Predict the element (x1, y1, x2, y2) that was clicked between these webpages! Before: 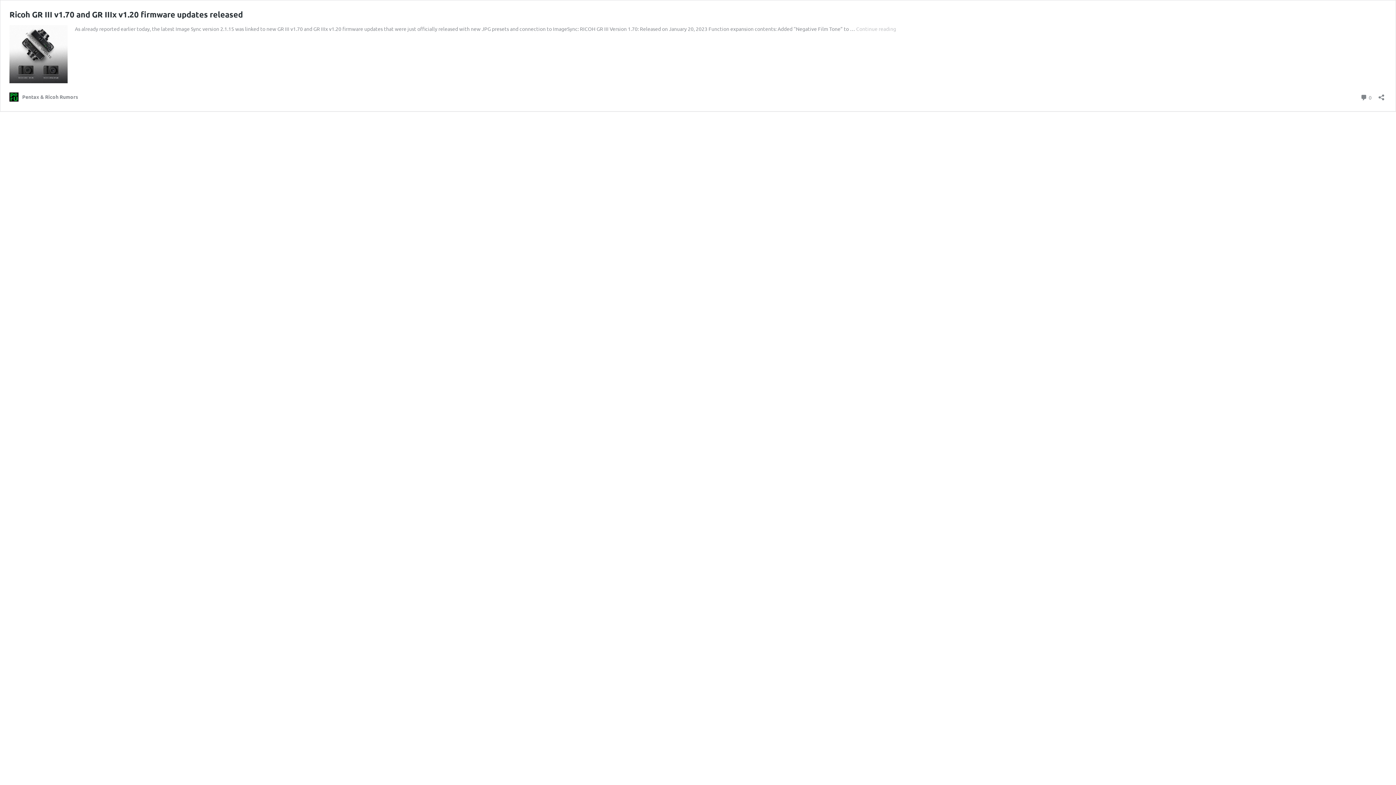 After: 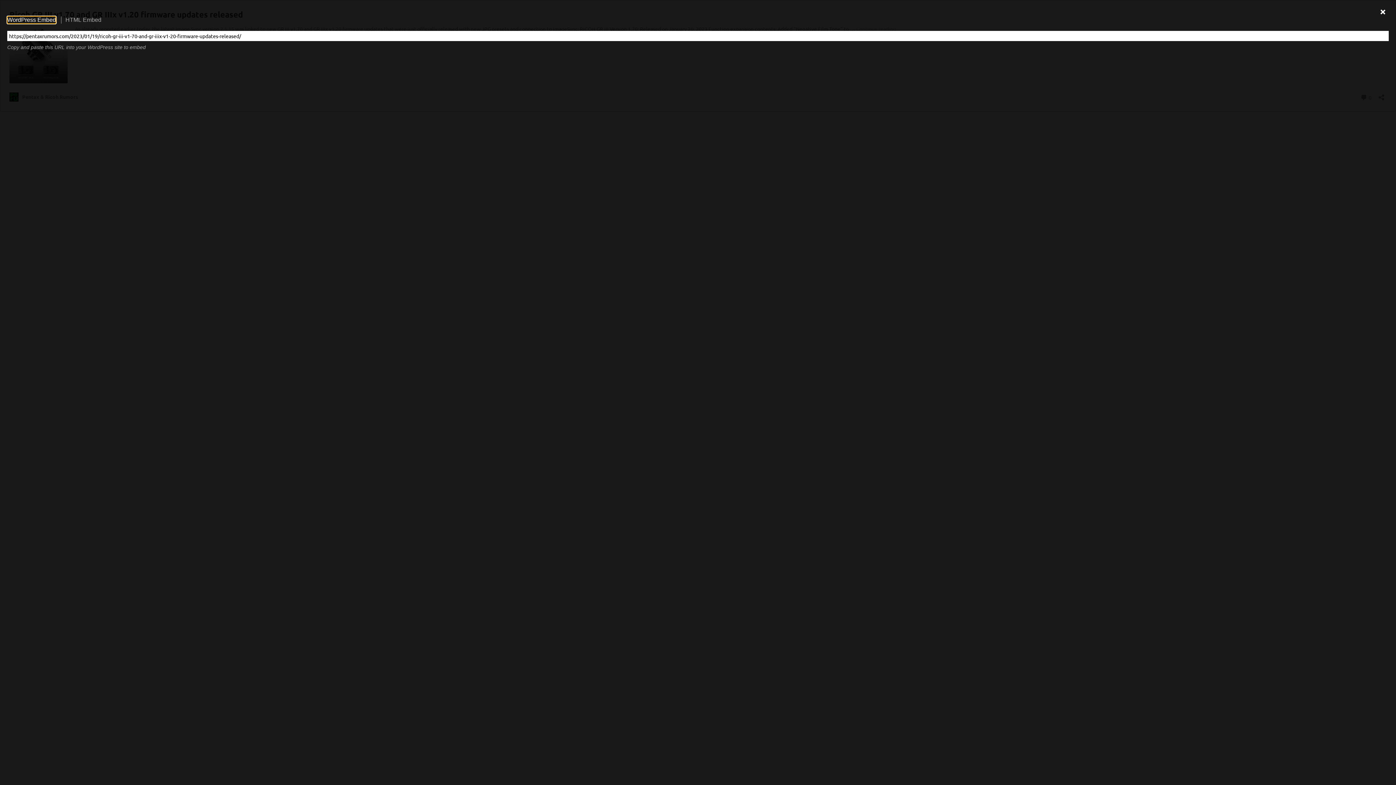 Action: bbox: (1376, 89, 1386, 100) label: Open sharing dialog